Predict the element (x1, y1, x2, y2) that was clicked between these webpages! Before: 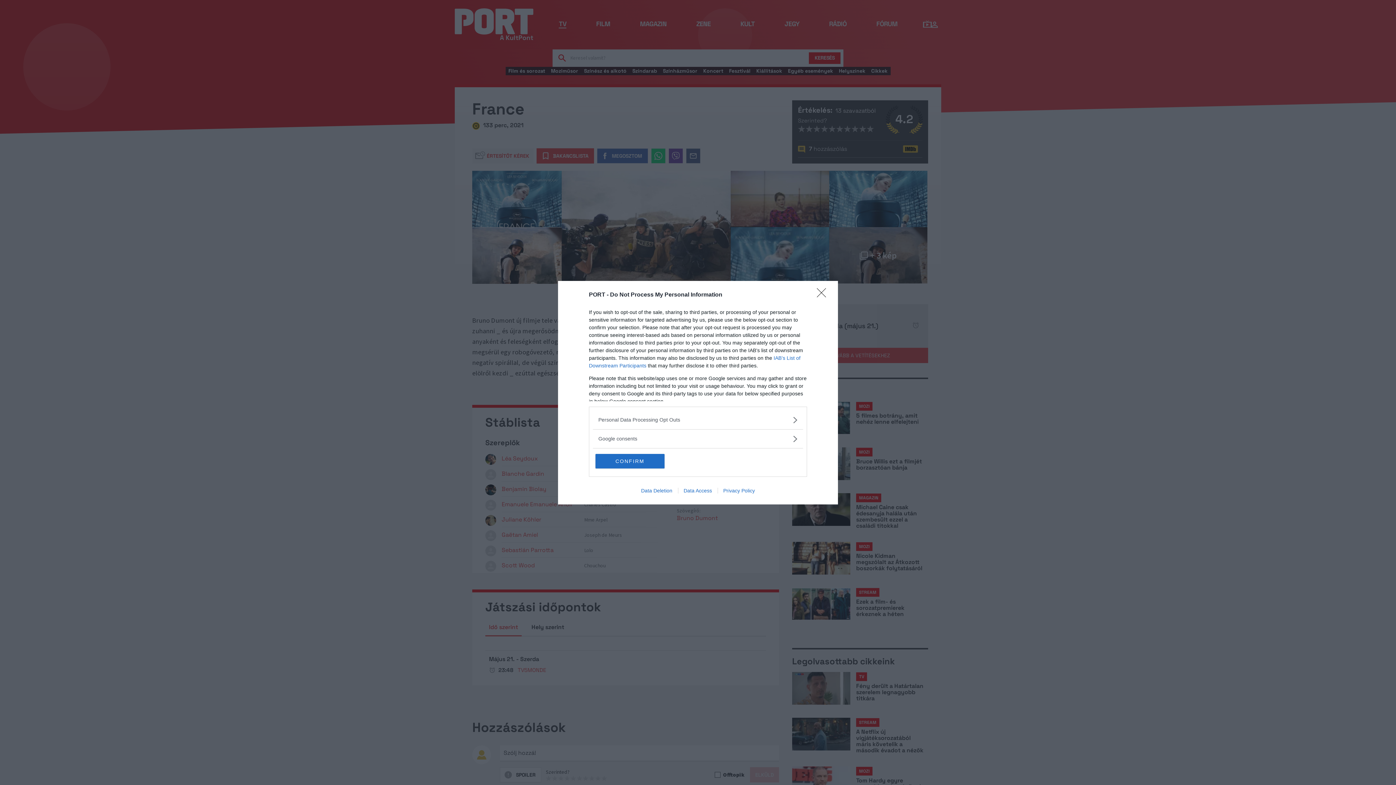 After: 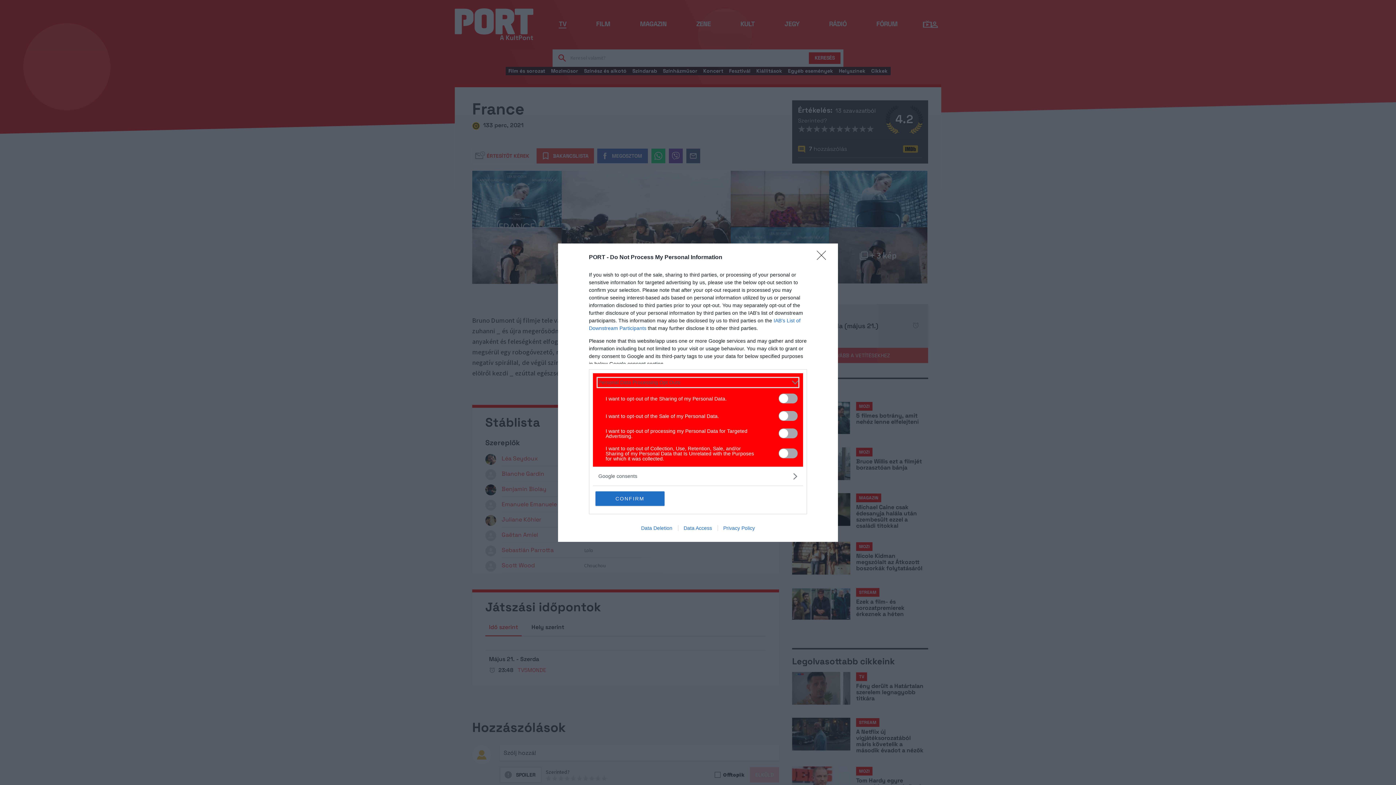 Action: bbox: (598, 416, 797, 423) label: Opt-Outs